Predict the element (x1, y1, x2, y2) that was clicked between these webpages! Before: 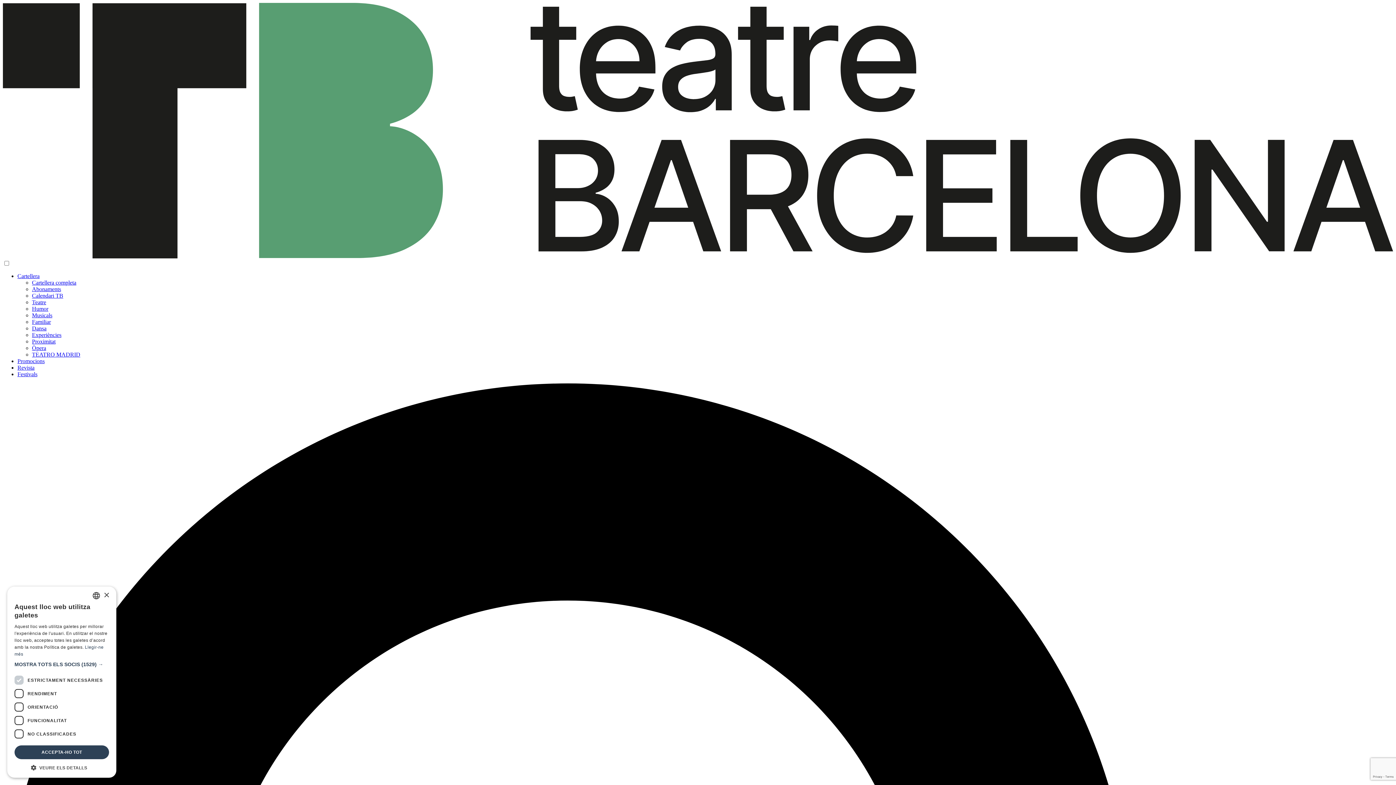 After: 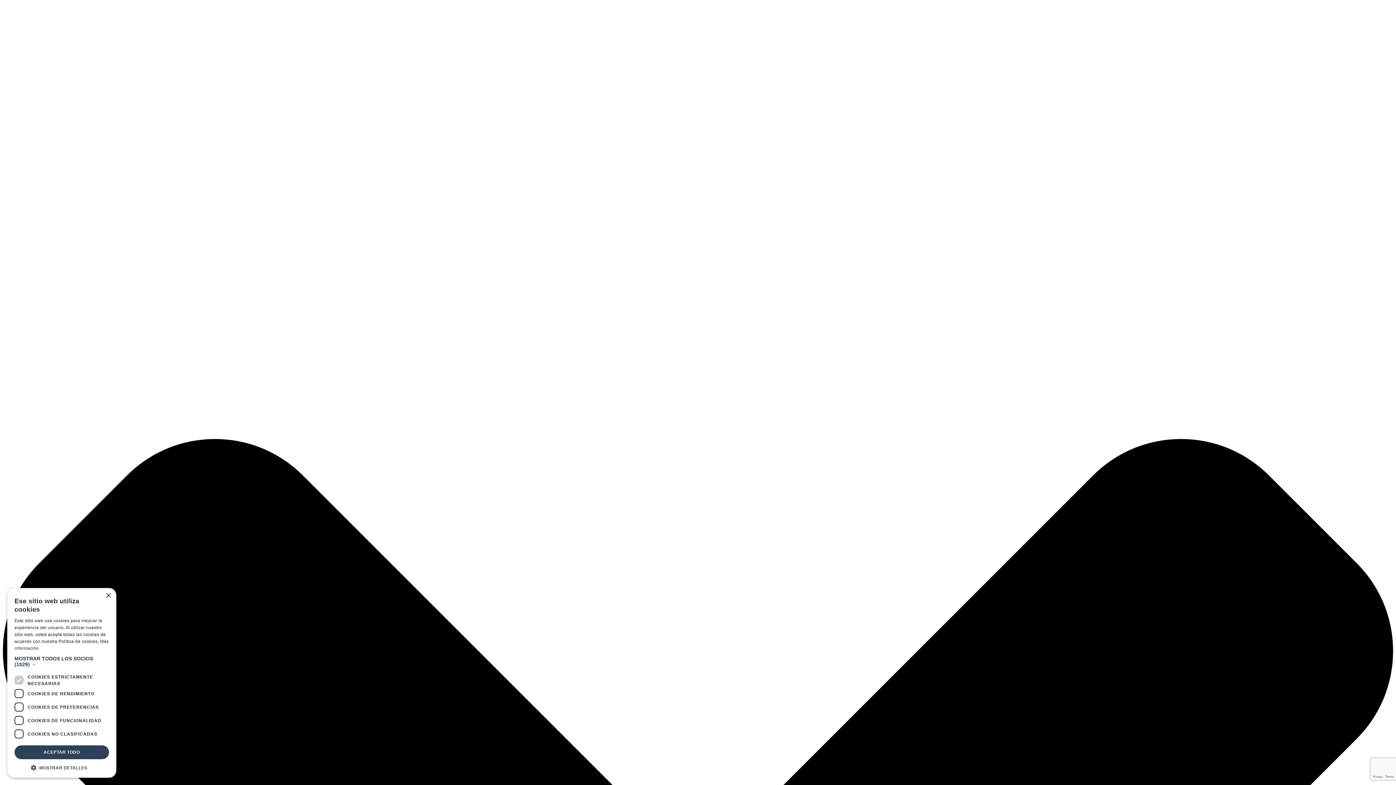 Action: bbox: (32, 351, 80, 357) label: TEATRO MADRID